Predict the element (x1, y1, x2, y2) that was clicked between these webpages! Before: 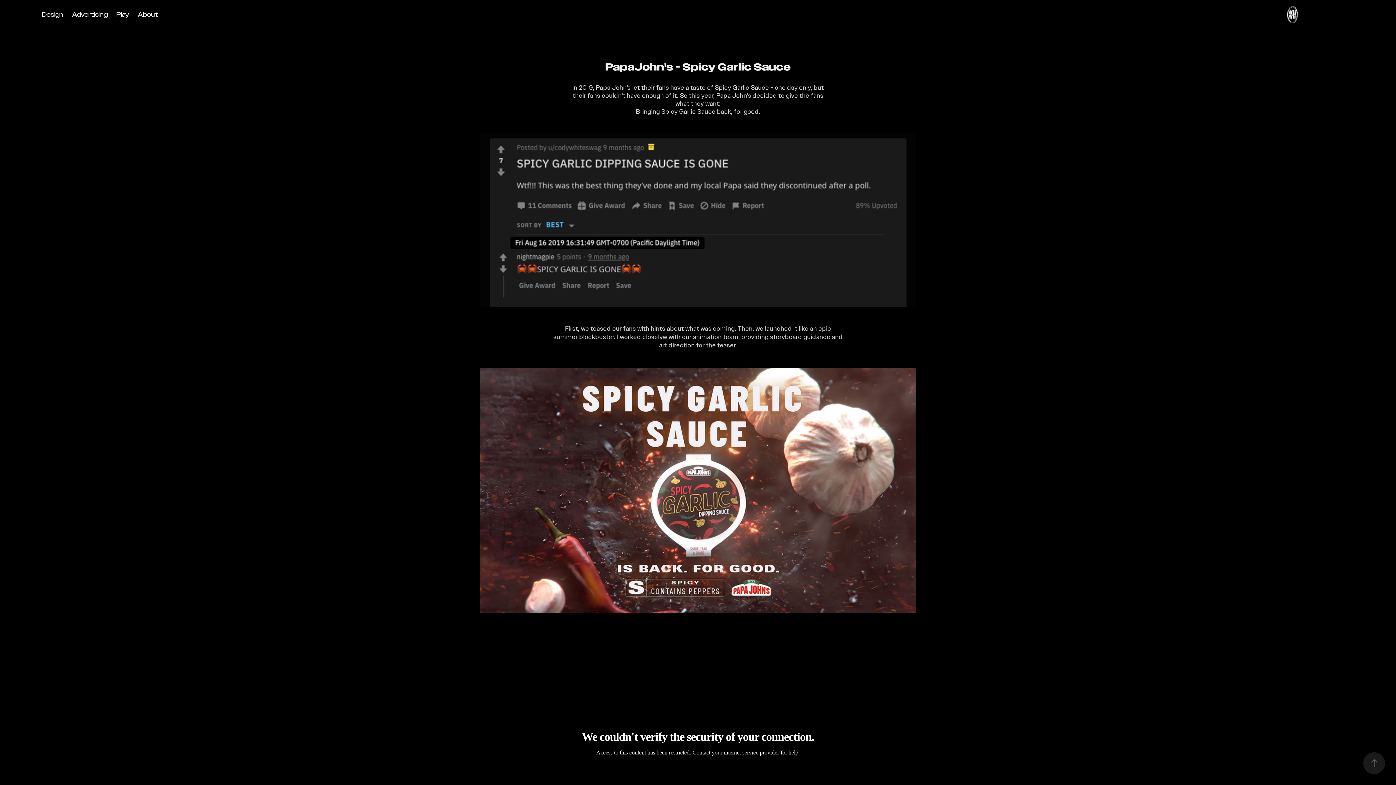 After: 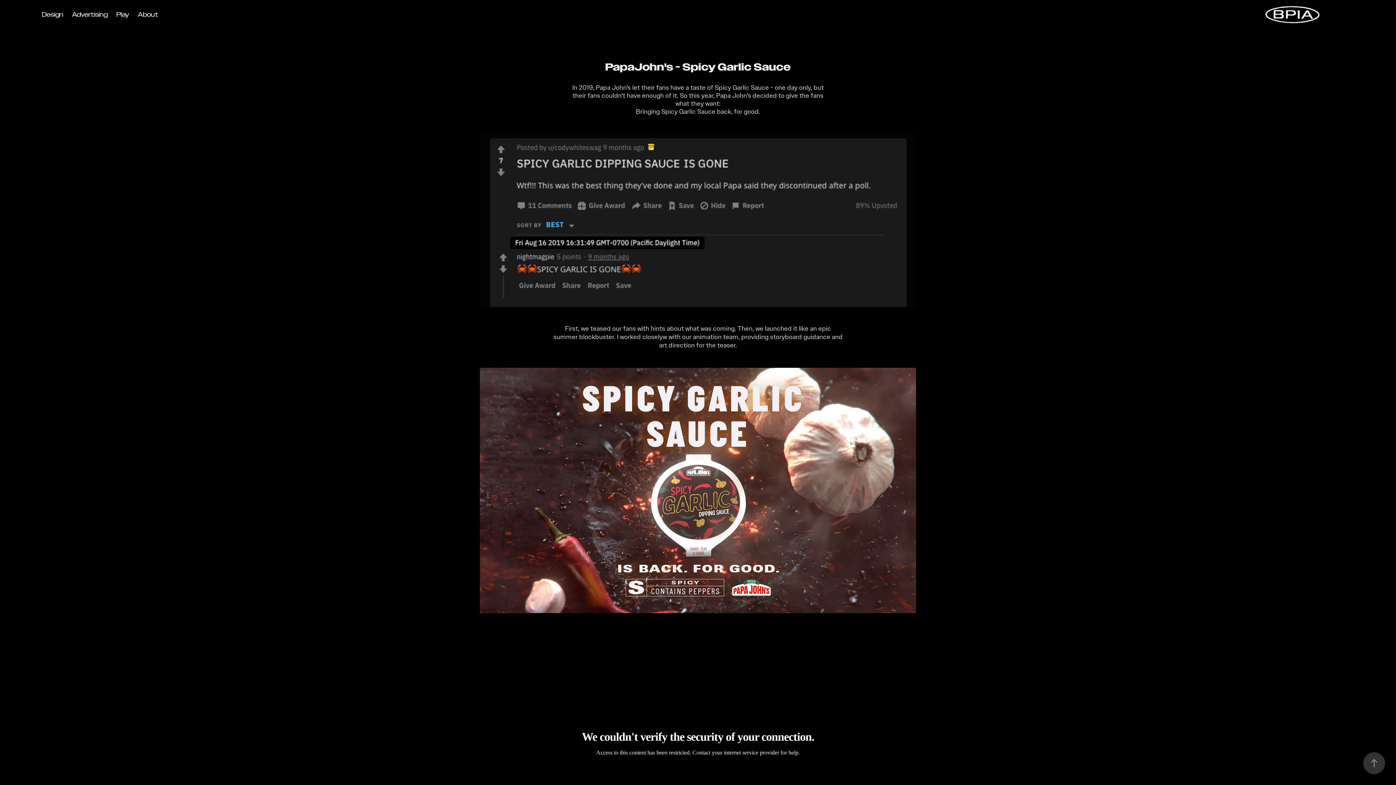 Action: bbox: (1363, 752, 1385, 774)